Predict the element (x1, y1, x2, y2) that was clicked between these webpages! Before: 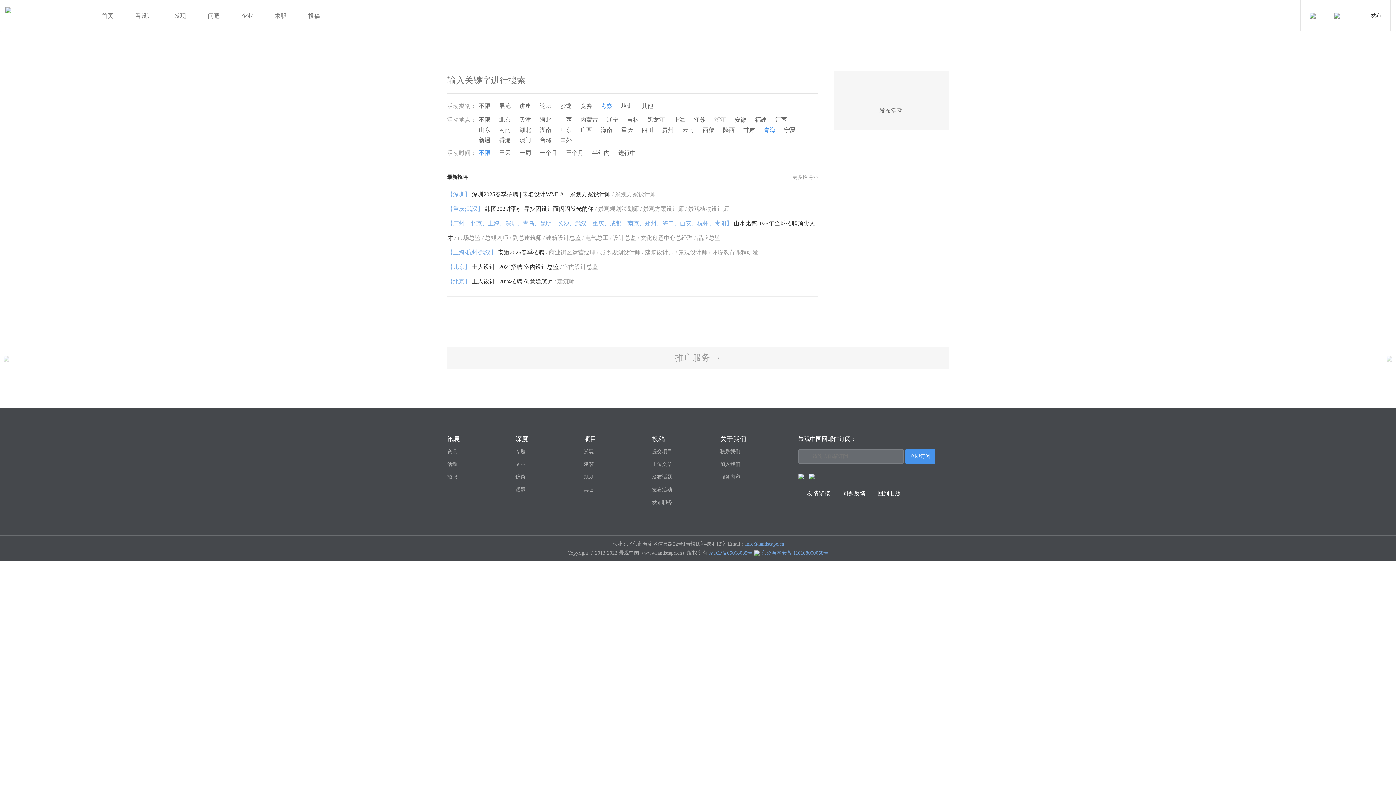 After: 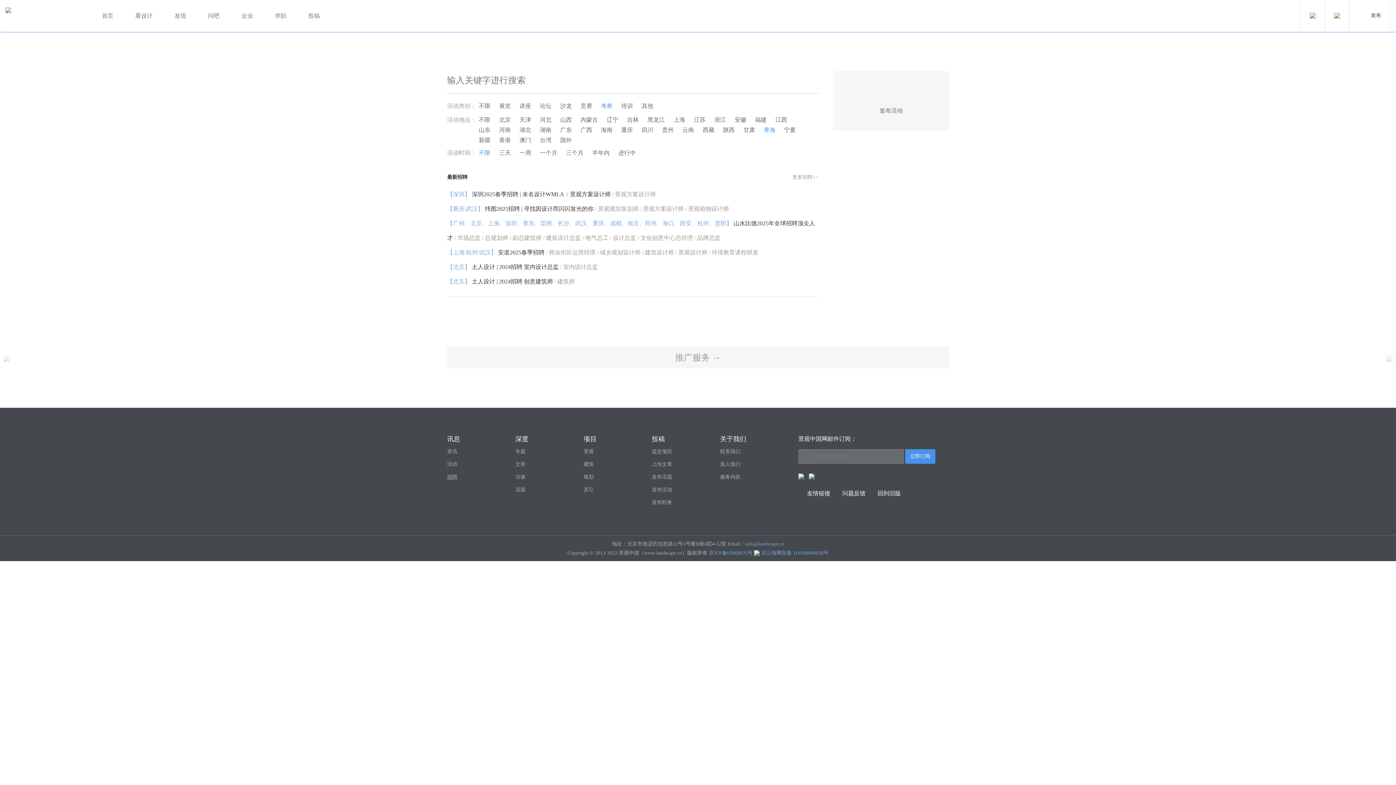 Action: bbox: (447, 474, 457, 479) label: 招聘